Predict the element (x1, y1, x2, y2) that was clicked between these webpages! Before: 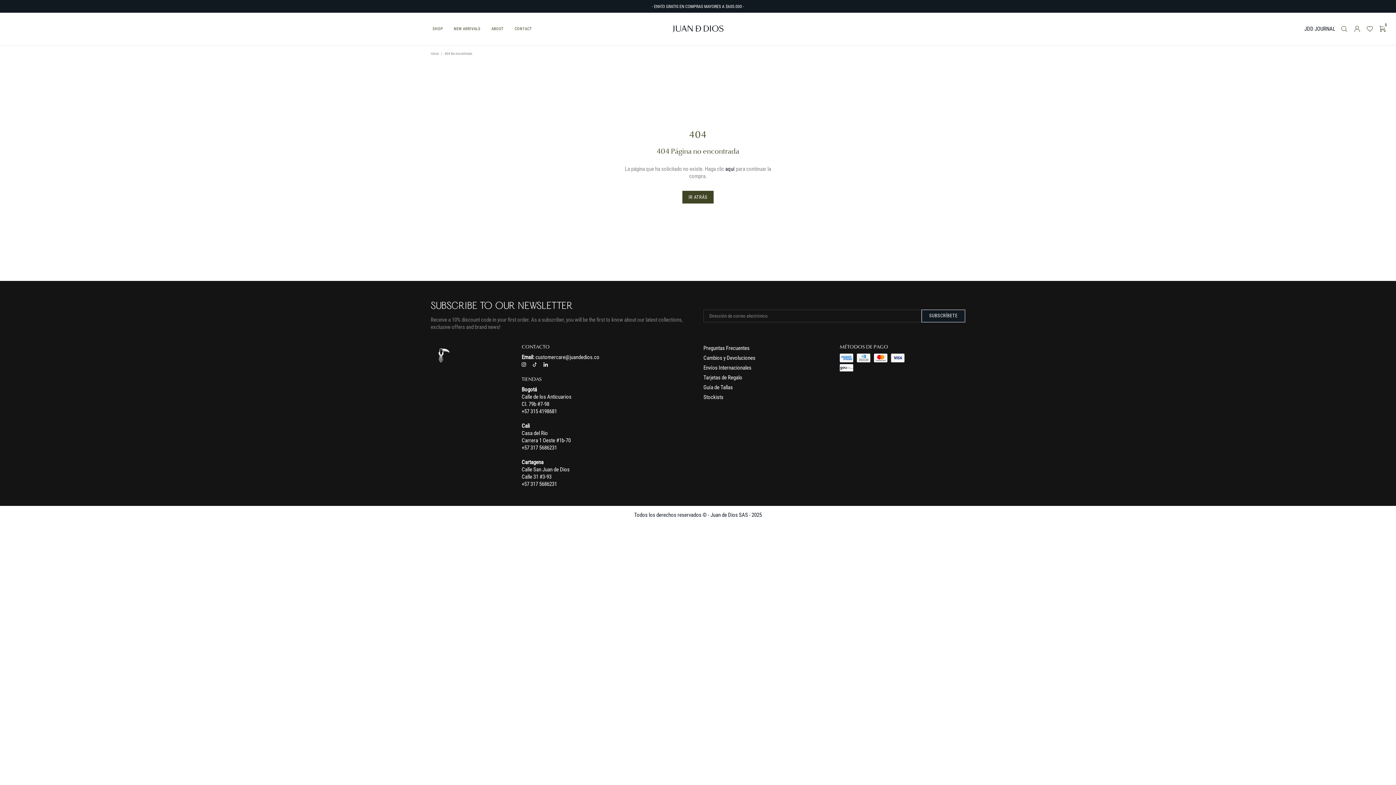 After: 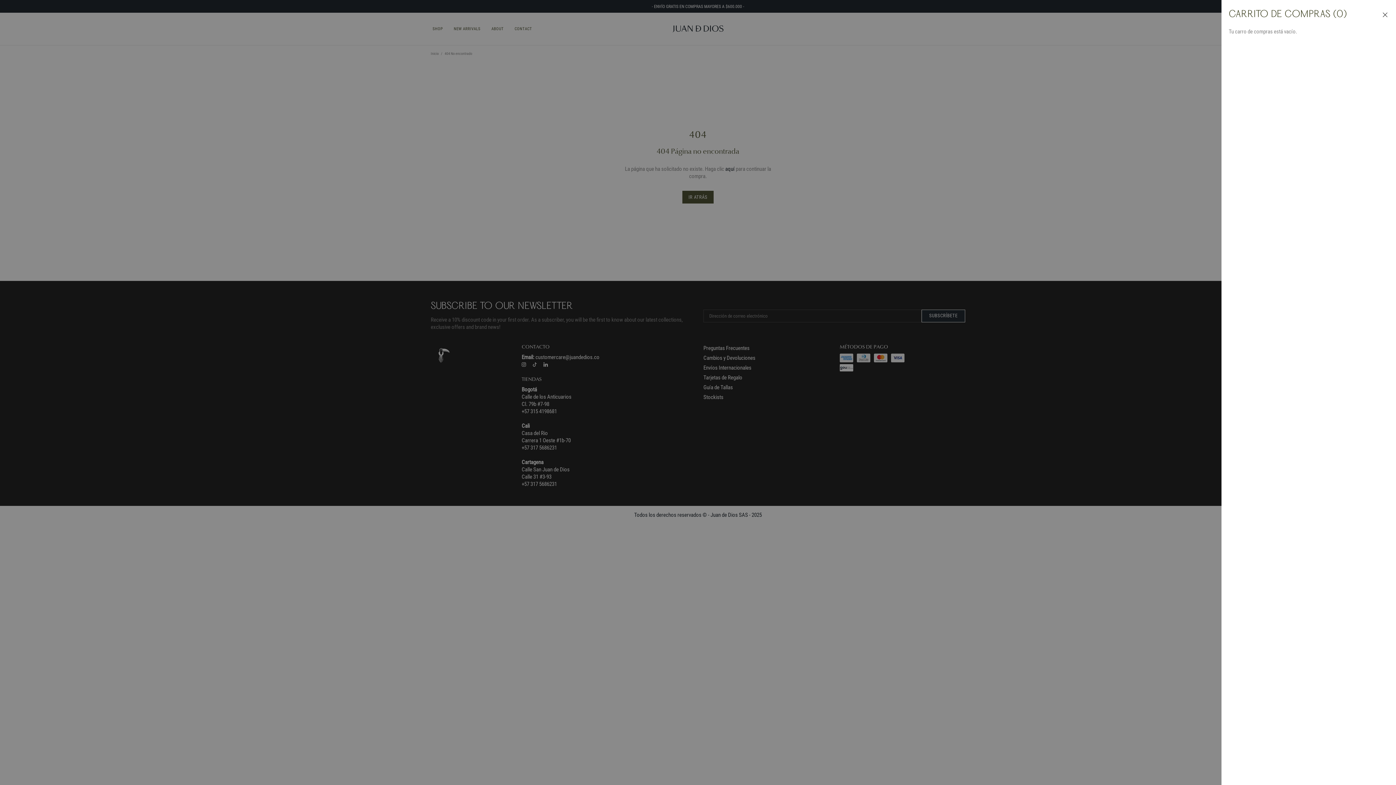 Action: bbox: (1379, 25, 1389, 32) label: 0